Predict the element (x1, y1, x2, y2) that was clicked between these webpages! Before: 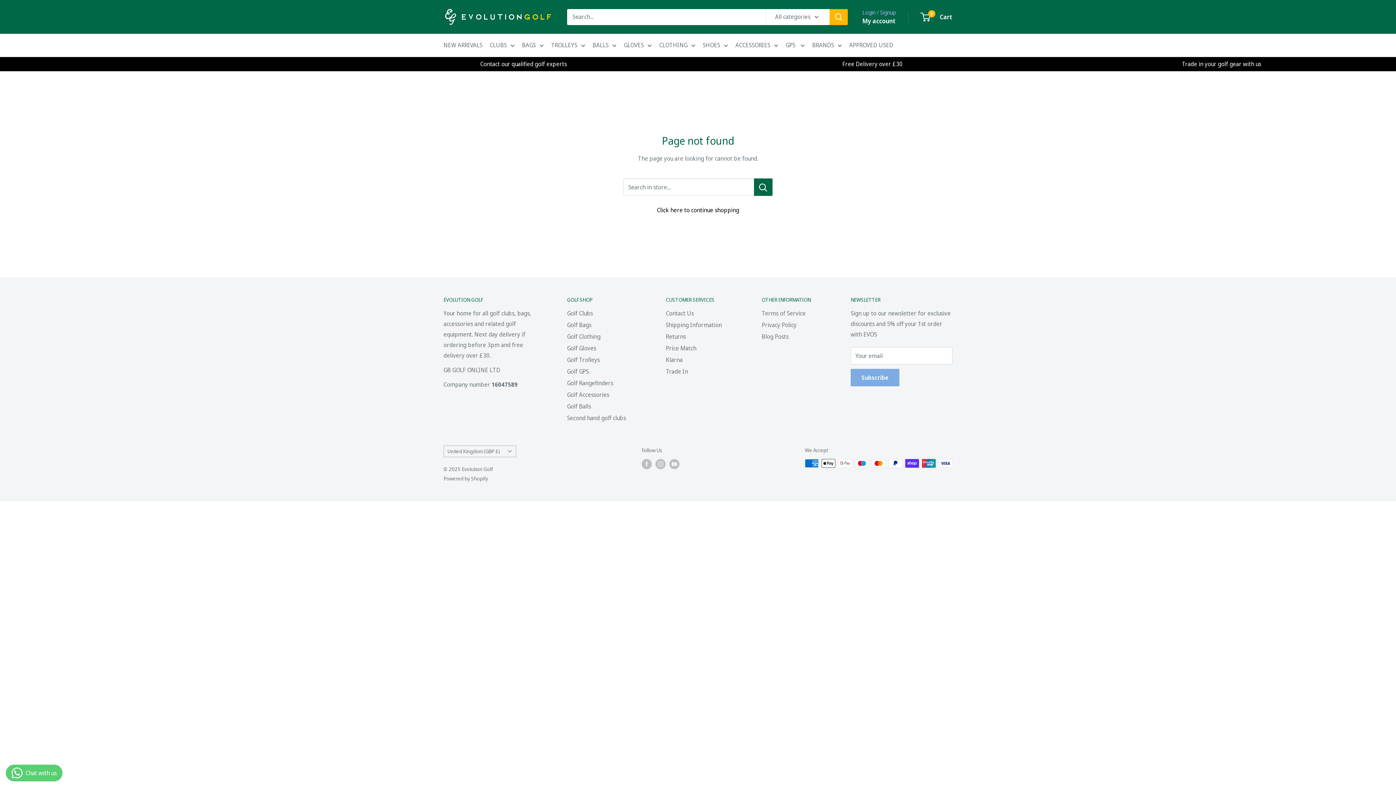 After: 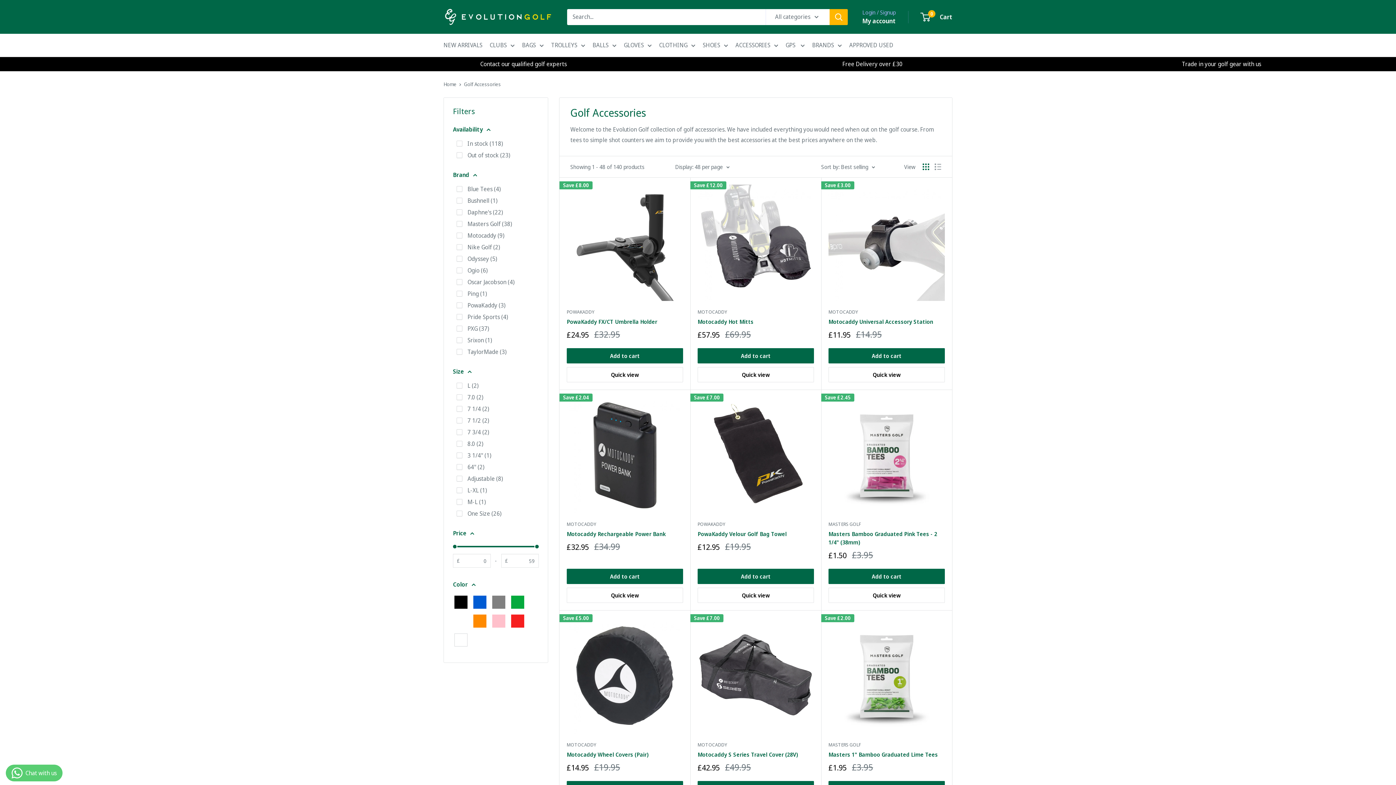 Action: label: ACCESSORIES bbox: (735, 40, 778, 50)